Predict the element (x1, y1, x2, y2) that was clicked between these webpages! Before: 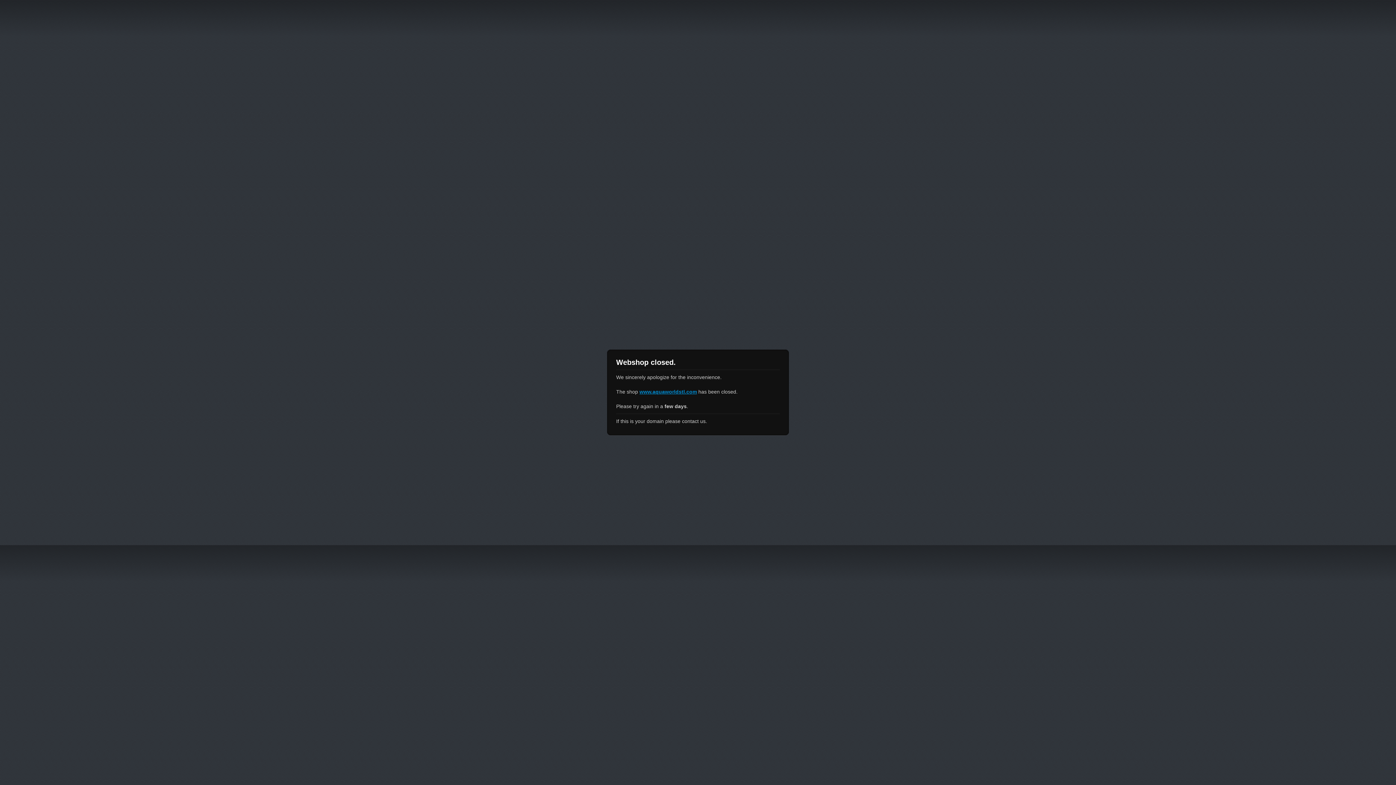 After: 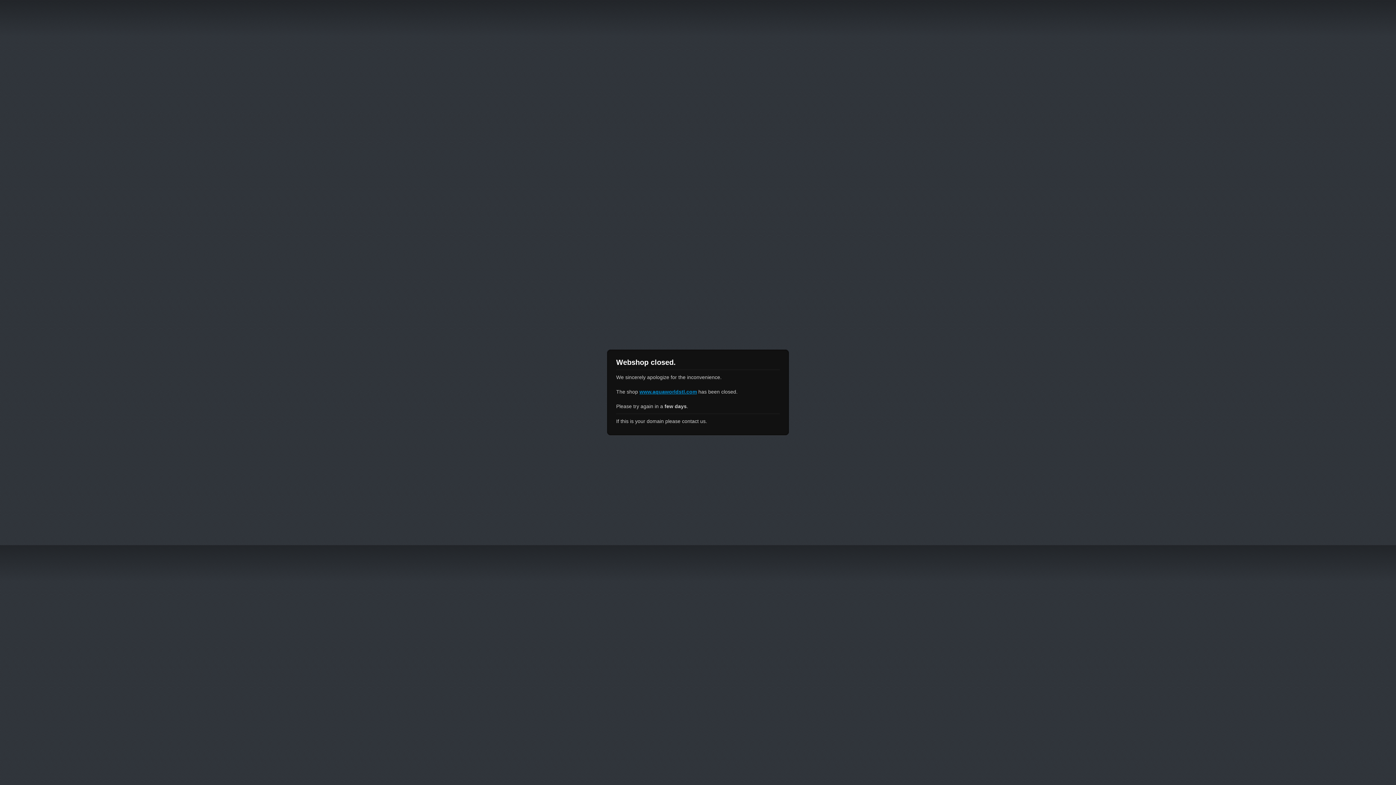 Action: bbox: (639, 389, 697, 394) label: www.aquaworldstl.com